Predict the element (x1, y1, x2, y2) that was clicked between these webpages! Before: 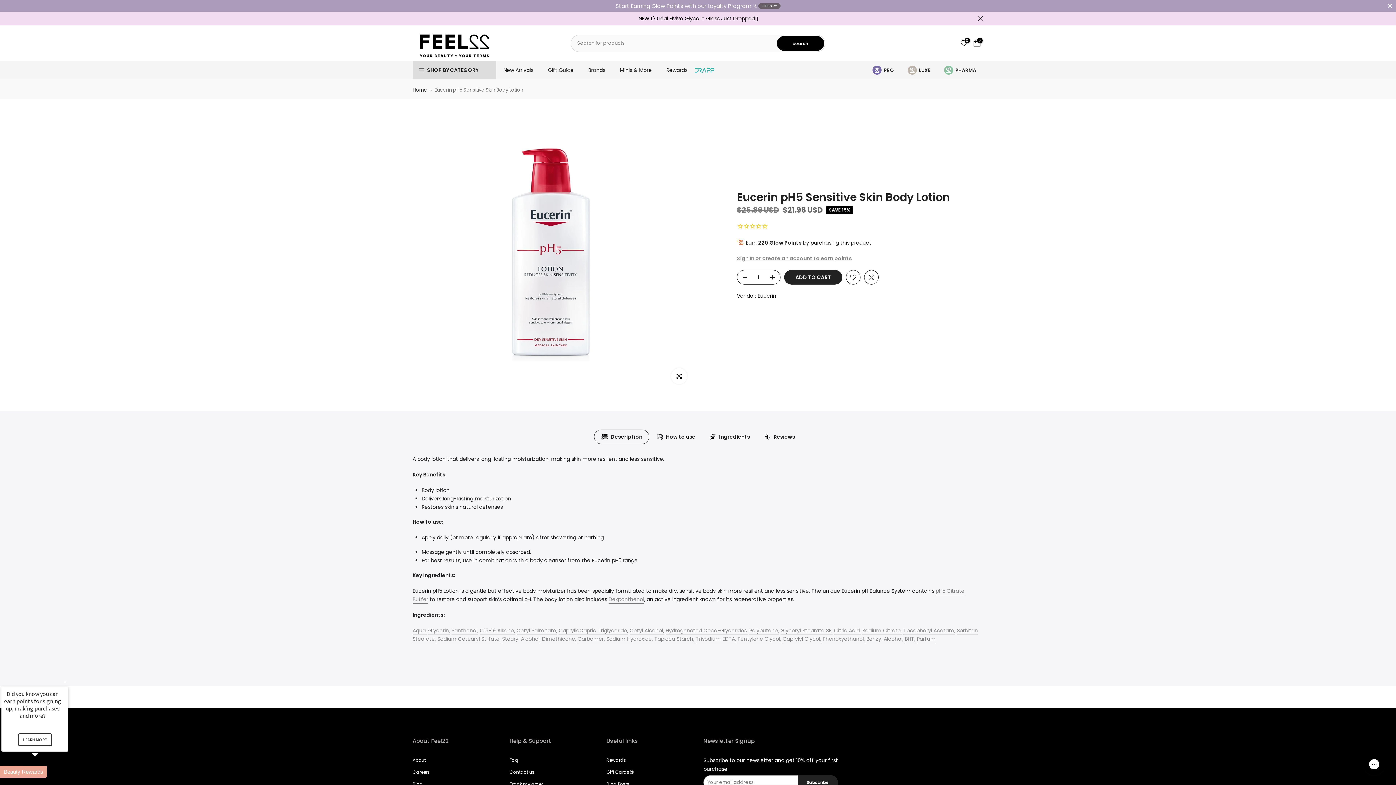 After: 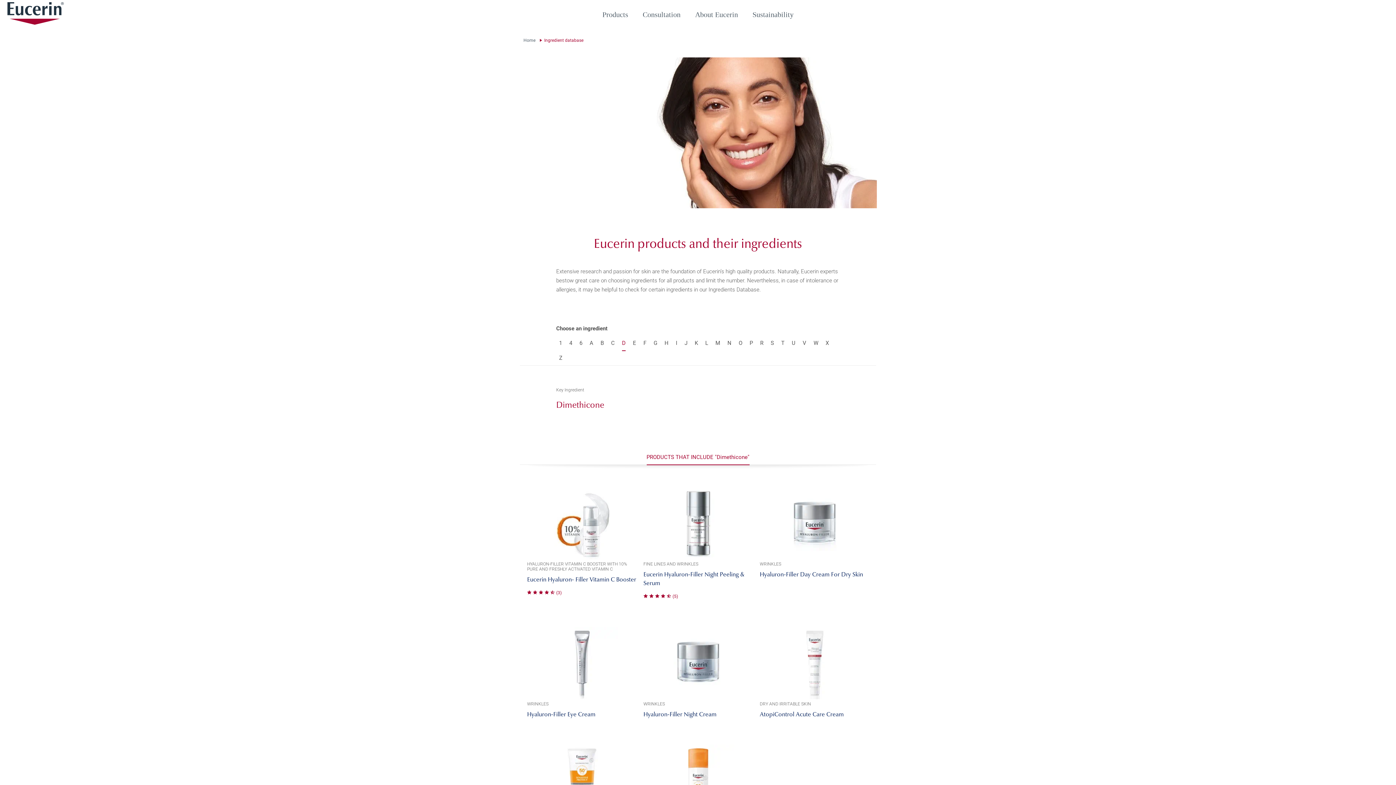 Action: bbox: (542, 635, 576, 643) label: Dimethicone,